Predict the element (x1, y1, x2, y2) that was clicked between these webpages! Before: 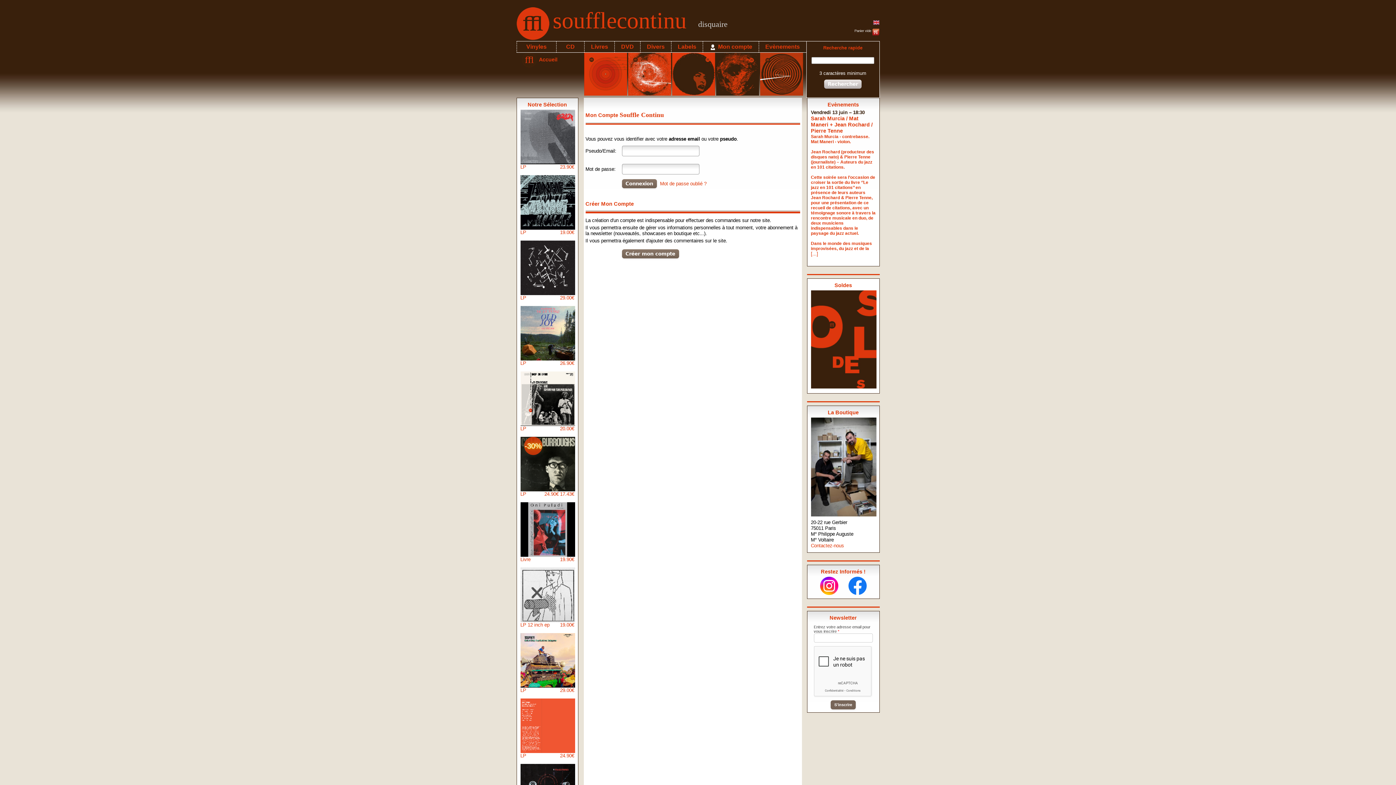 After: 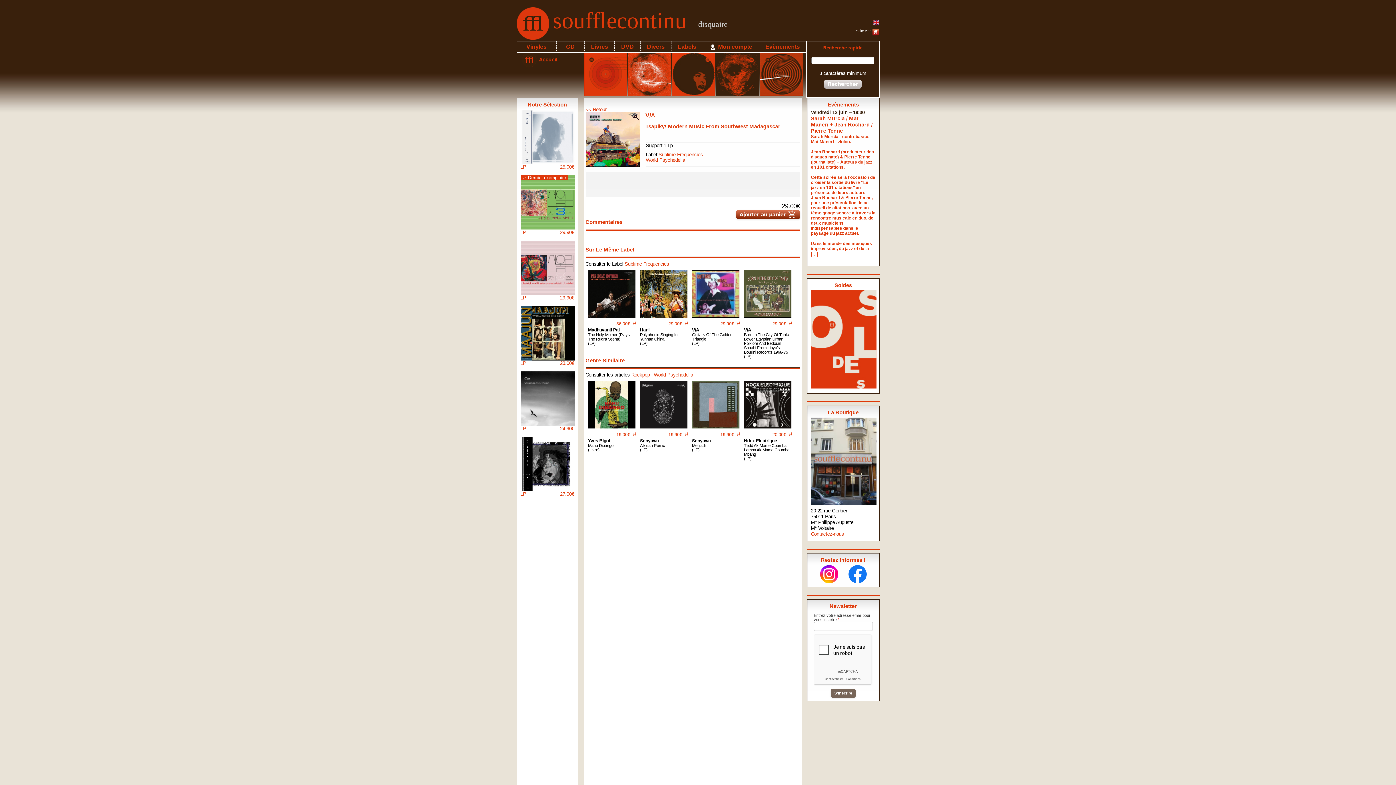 Action: label: 29.00€
LP bbox: (520, 628, 574, 693)